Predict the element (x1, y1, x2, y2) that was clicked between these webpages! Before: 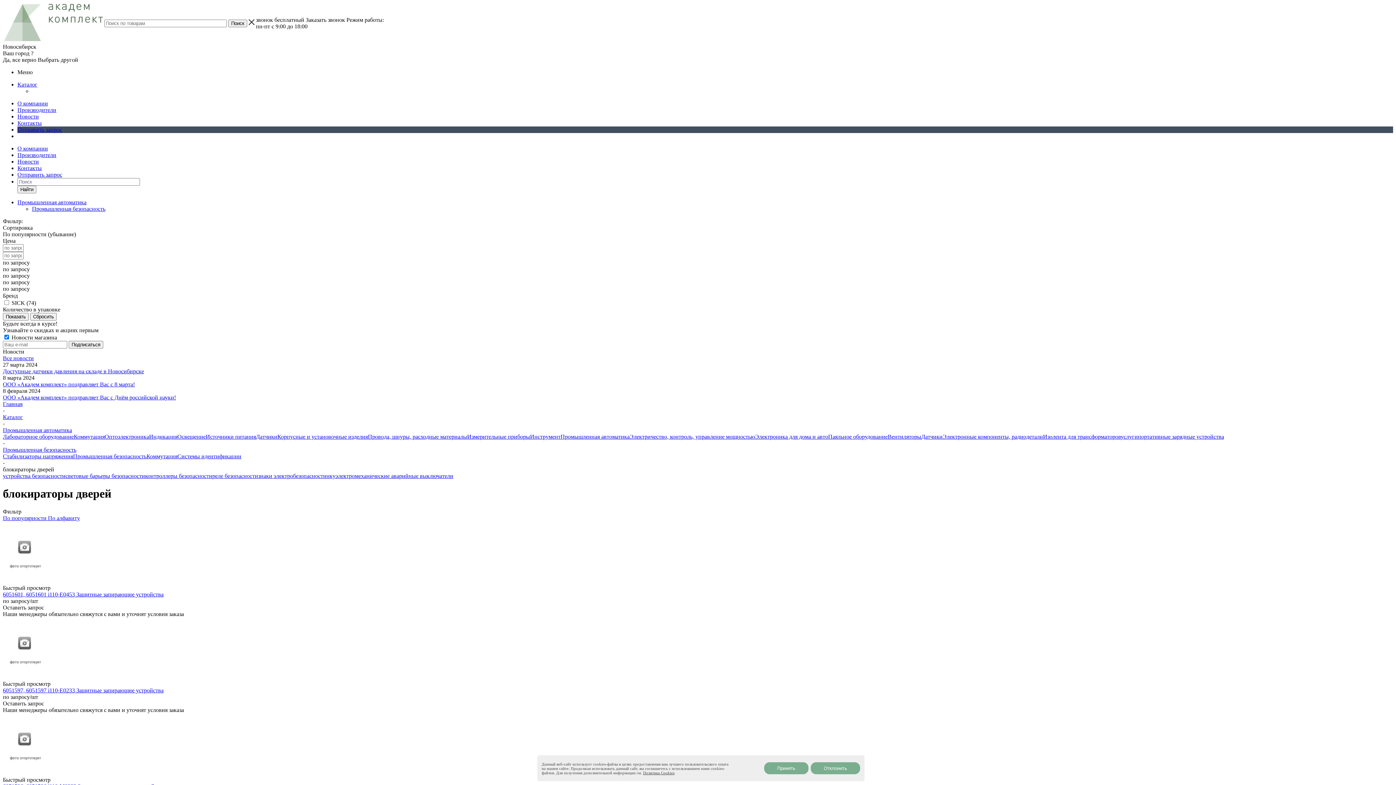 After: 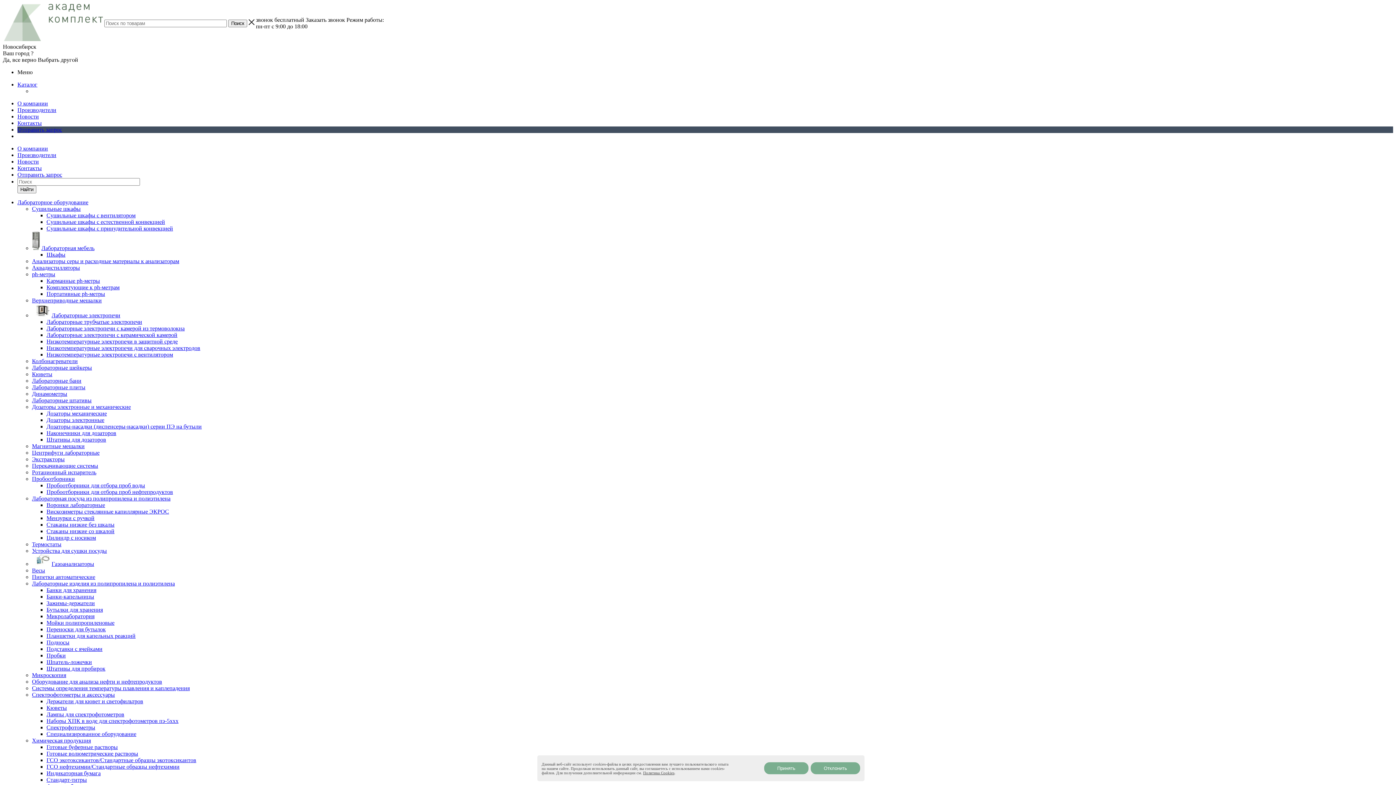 Action: label: Главная bbox: (2, 401, 22, 407)